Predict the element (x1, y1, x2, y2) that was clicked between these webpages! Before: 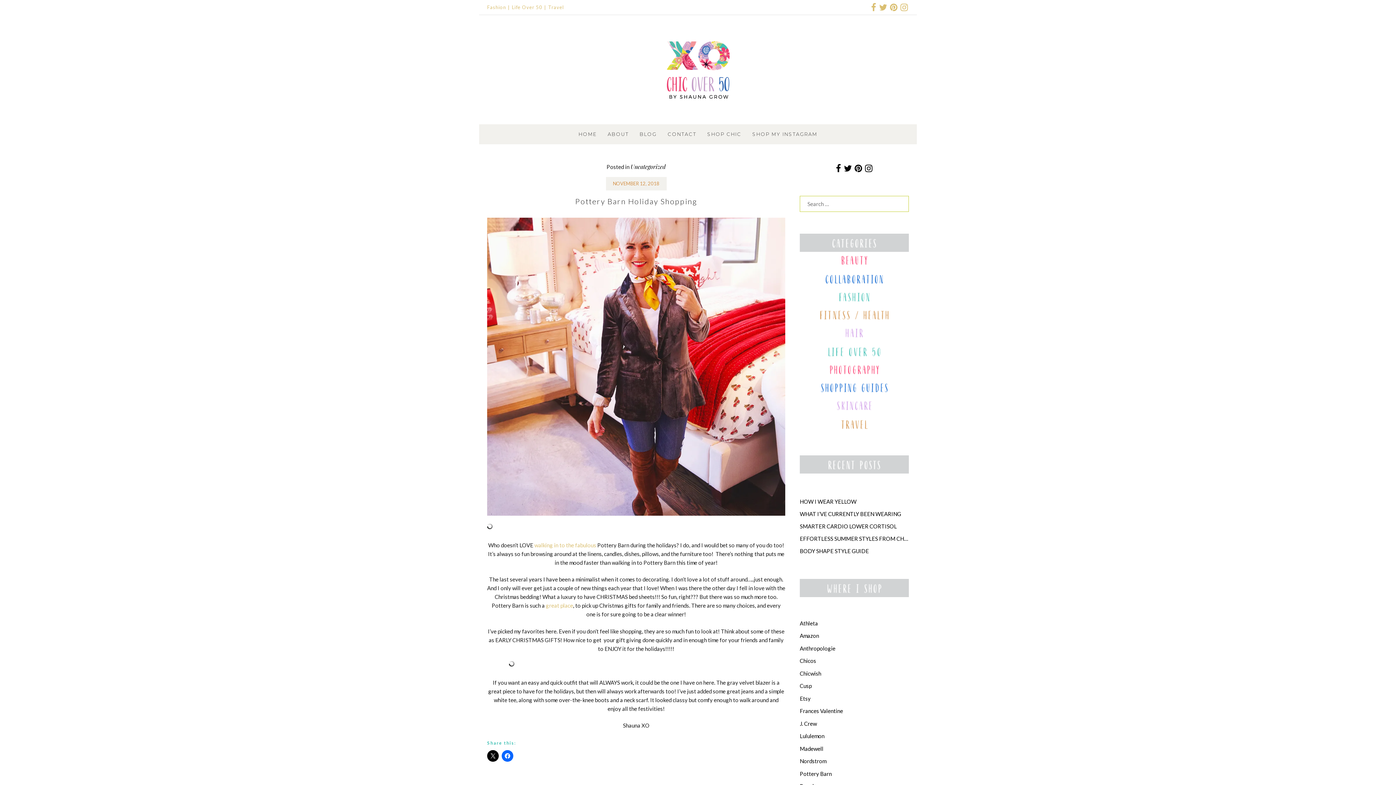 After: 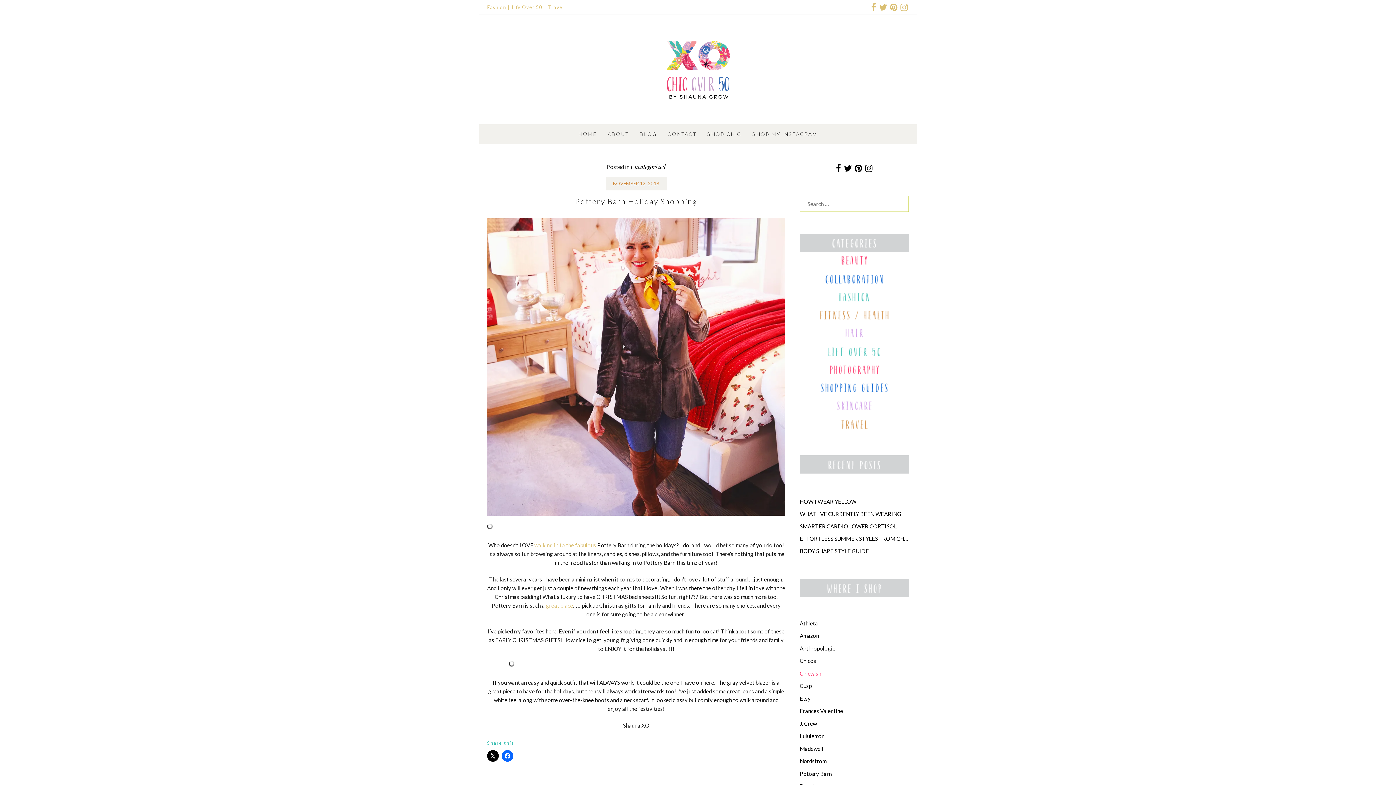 Action: bbox: (800, 670, 821, 676) label: Chicwish